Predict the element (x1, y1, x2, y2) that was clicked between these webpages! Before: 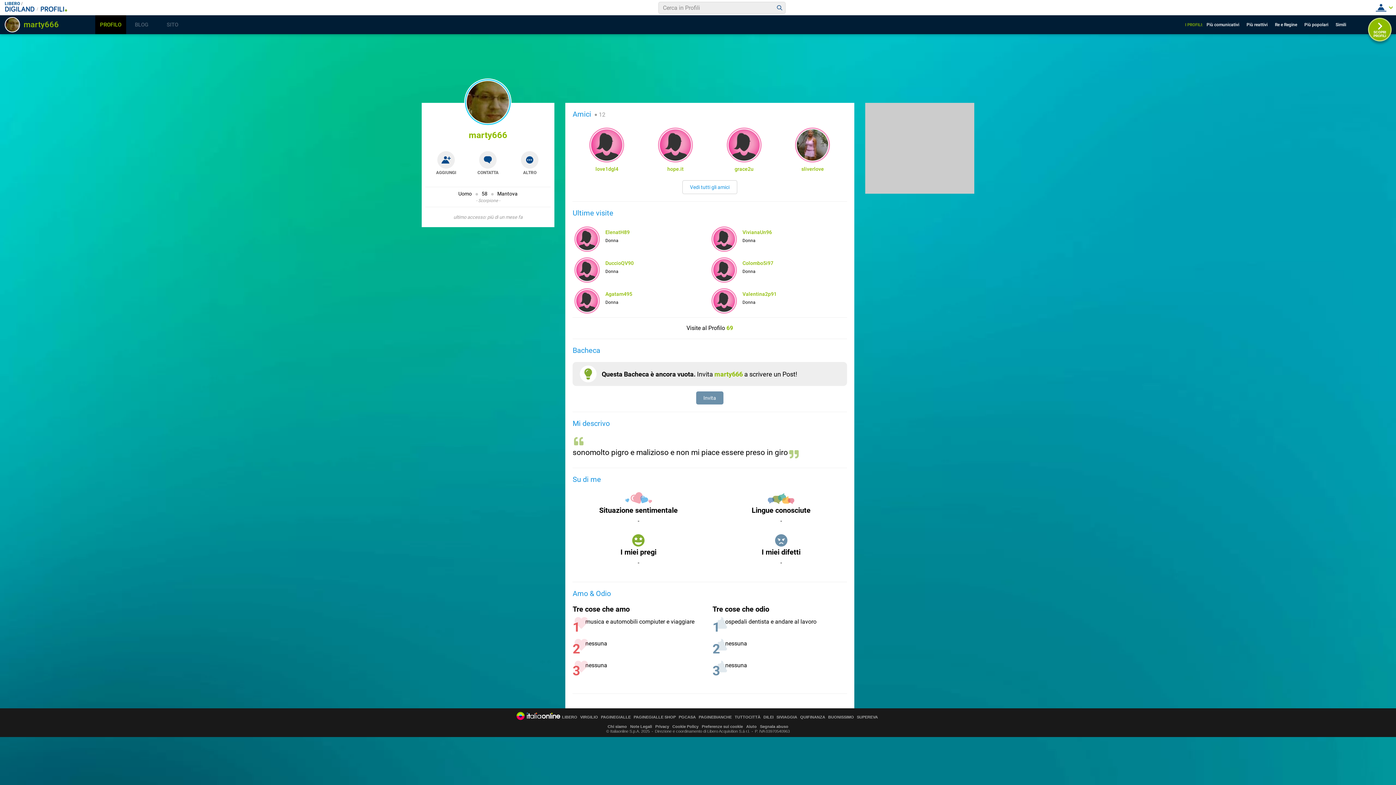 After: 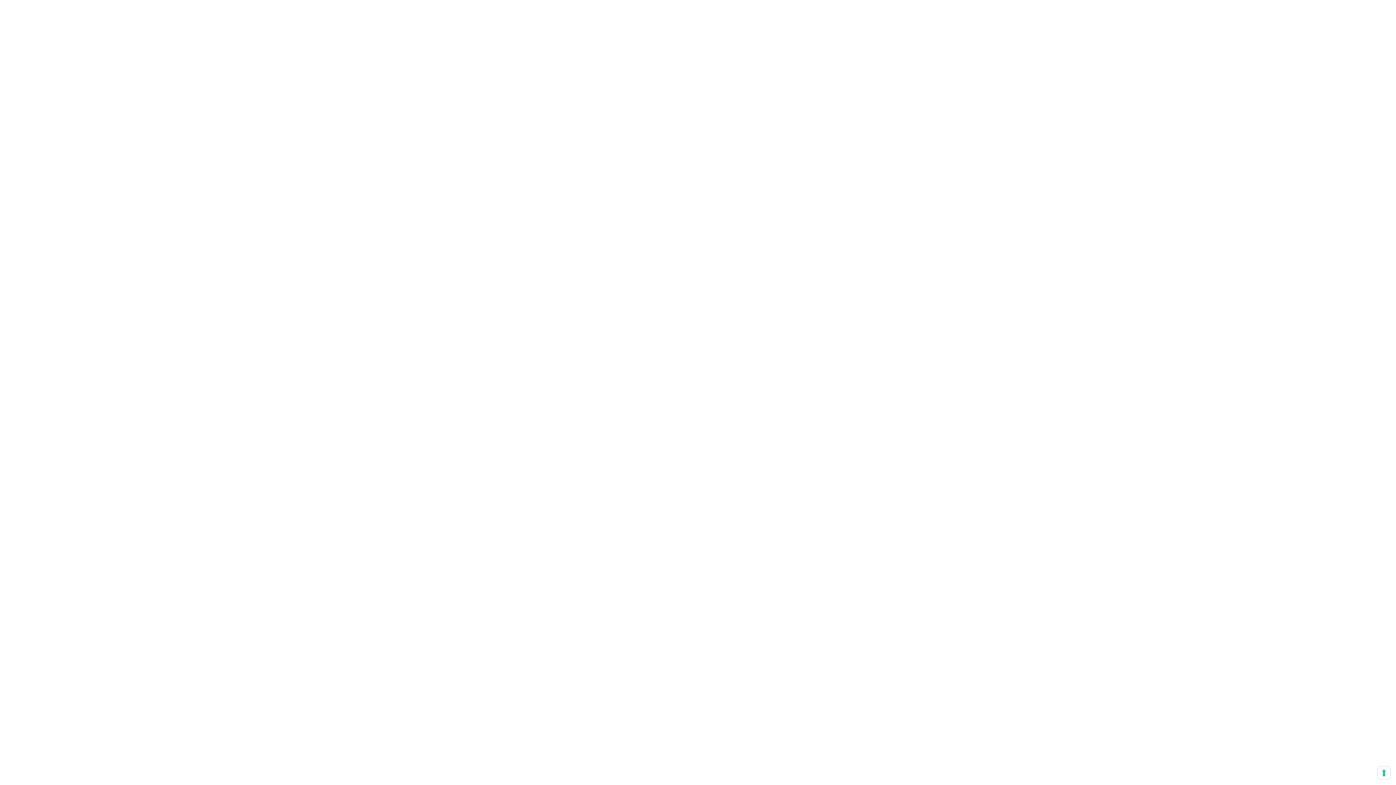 Action: label: TUTTOCITTÀ bbox: (734, 715, 760, 719)